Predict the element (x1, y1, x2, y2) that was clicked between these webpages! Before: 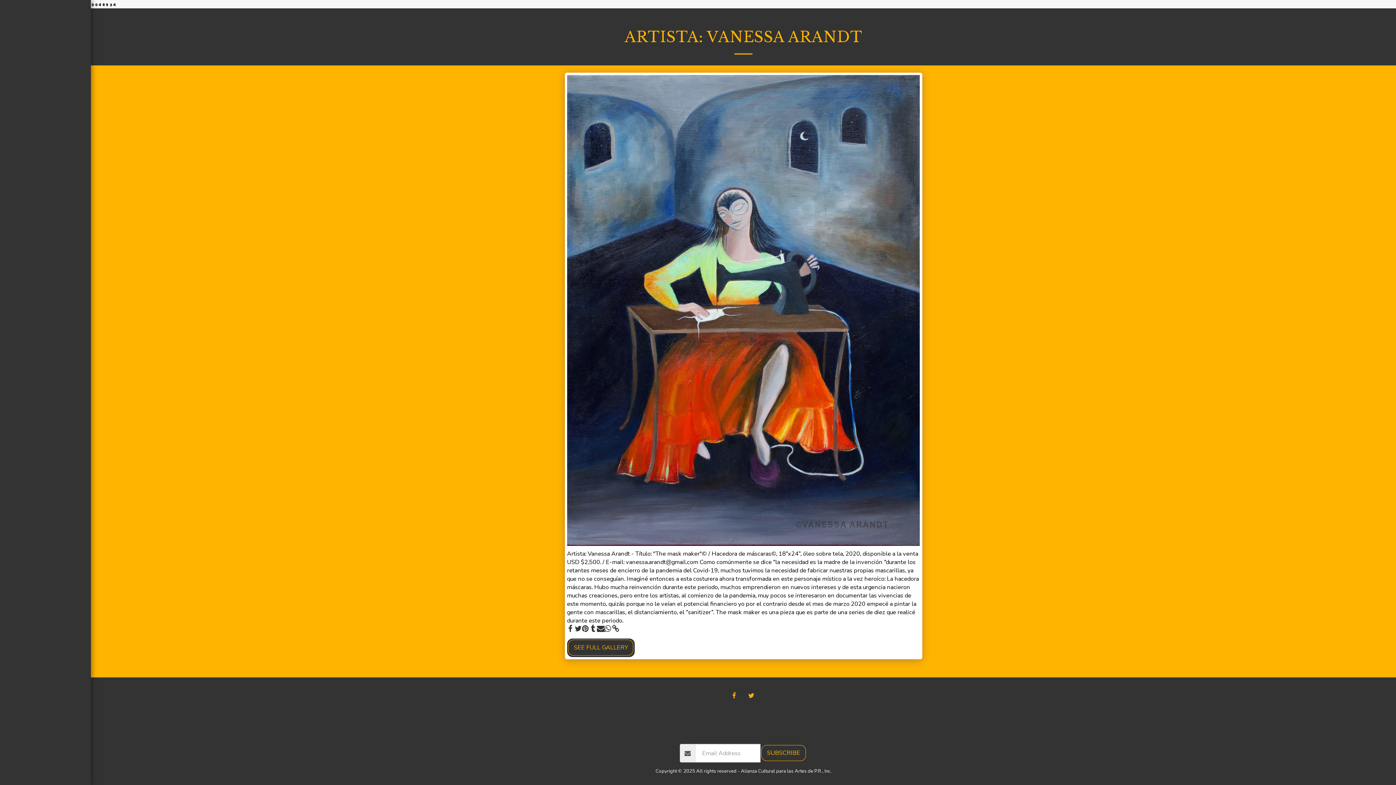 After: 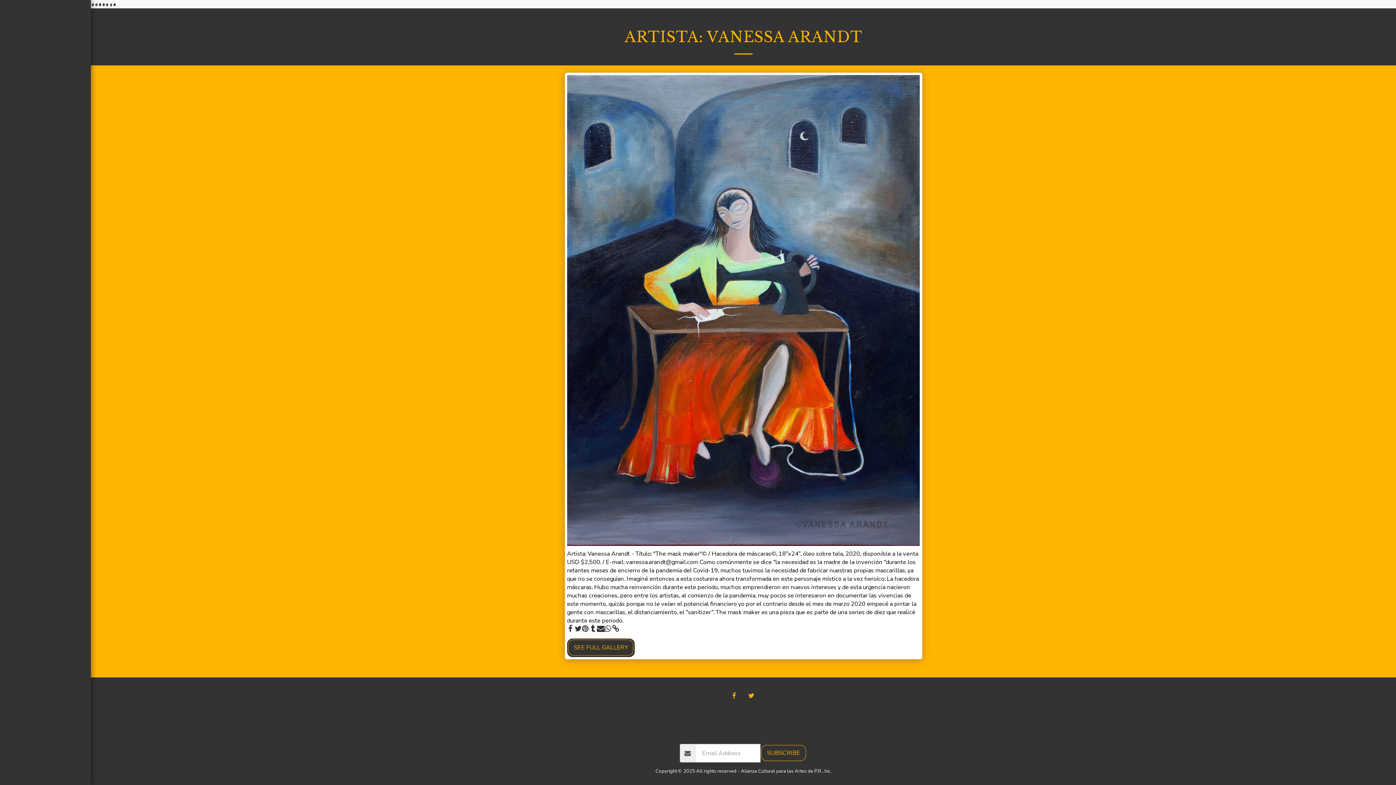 Action: label:   bbox: (582, 625, 589, 633)